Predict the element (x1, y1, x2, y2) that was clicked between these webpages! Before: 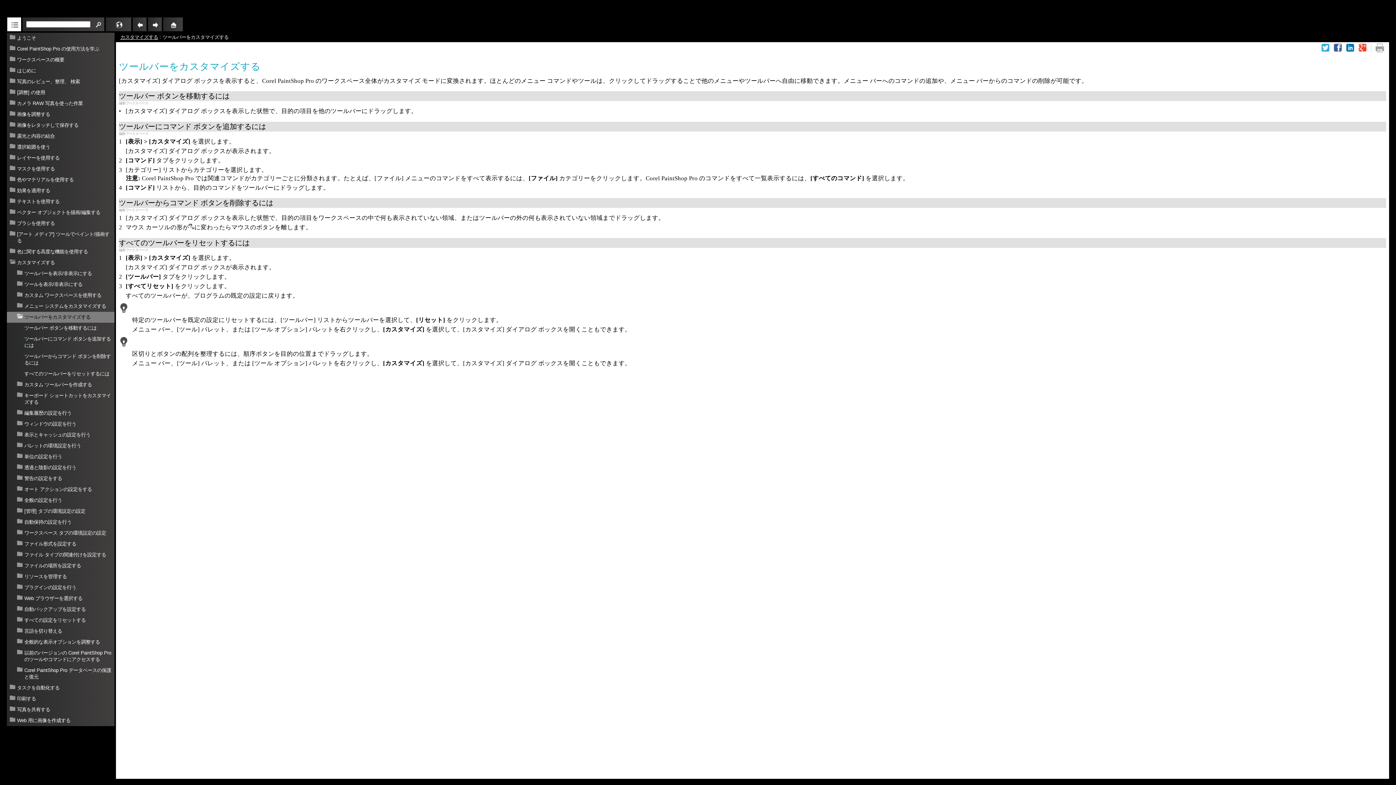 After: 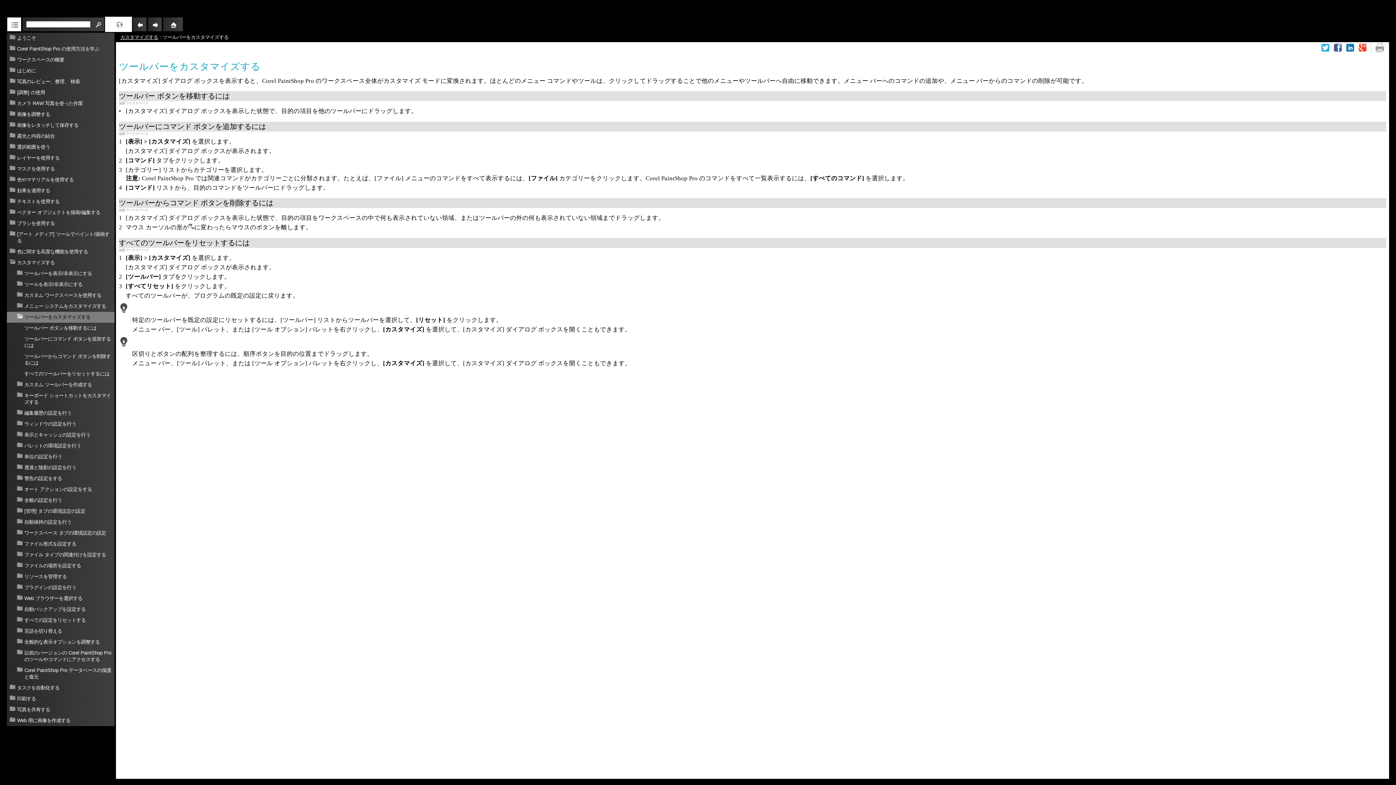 Action: label:   bbox: (111, 17, 125, 31)